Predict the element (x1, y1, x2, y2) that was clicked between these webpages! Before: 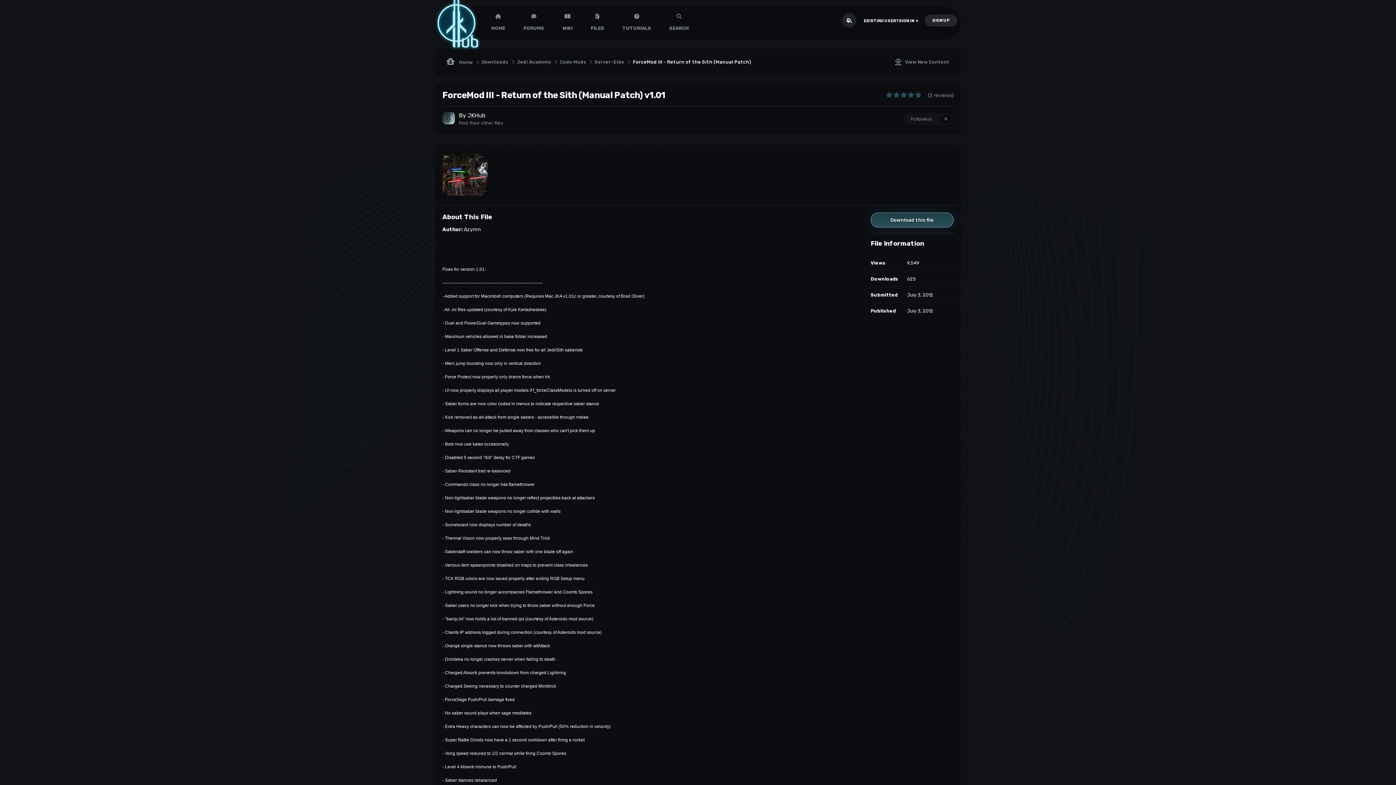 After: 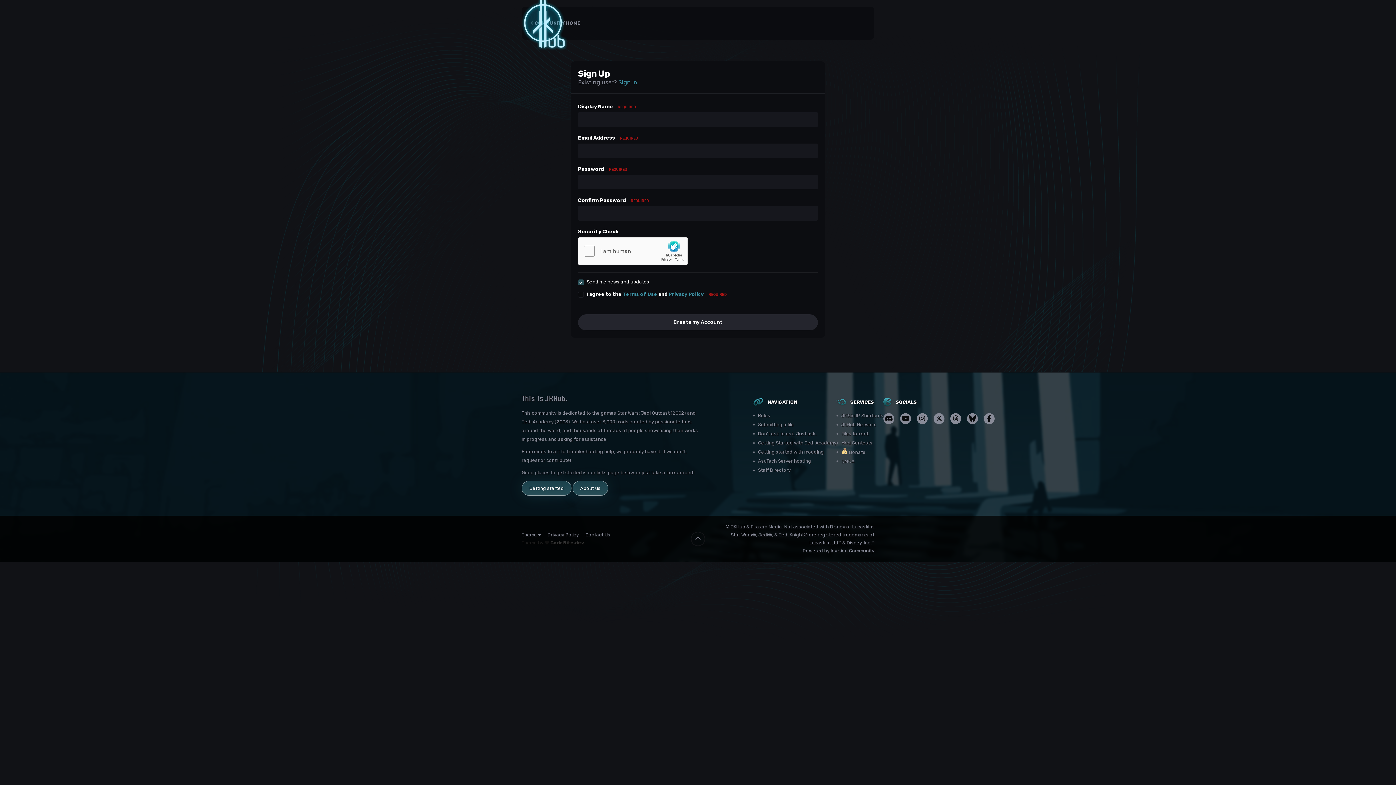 Action: bbox: (925, 14, 957, 26) label: SIGN UP